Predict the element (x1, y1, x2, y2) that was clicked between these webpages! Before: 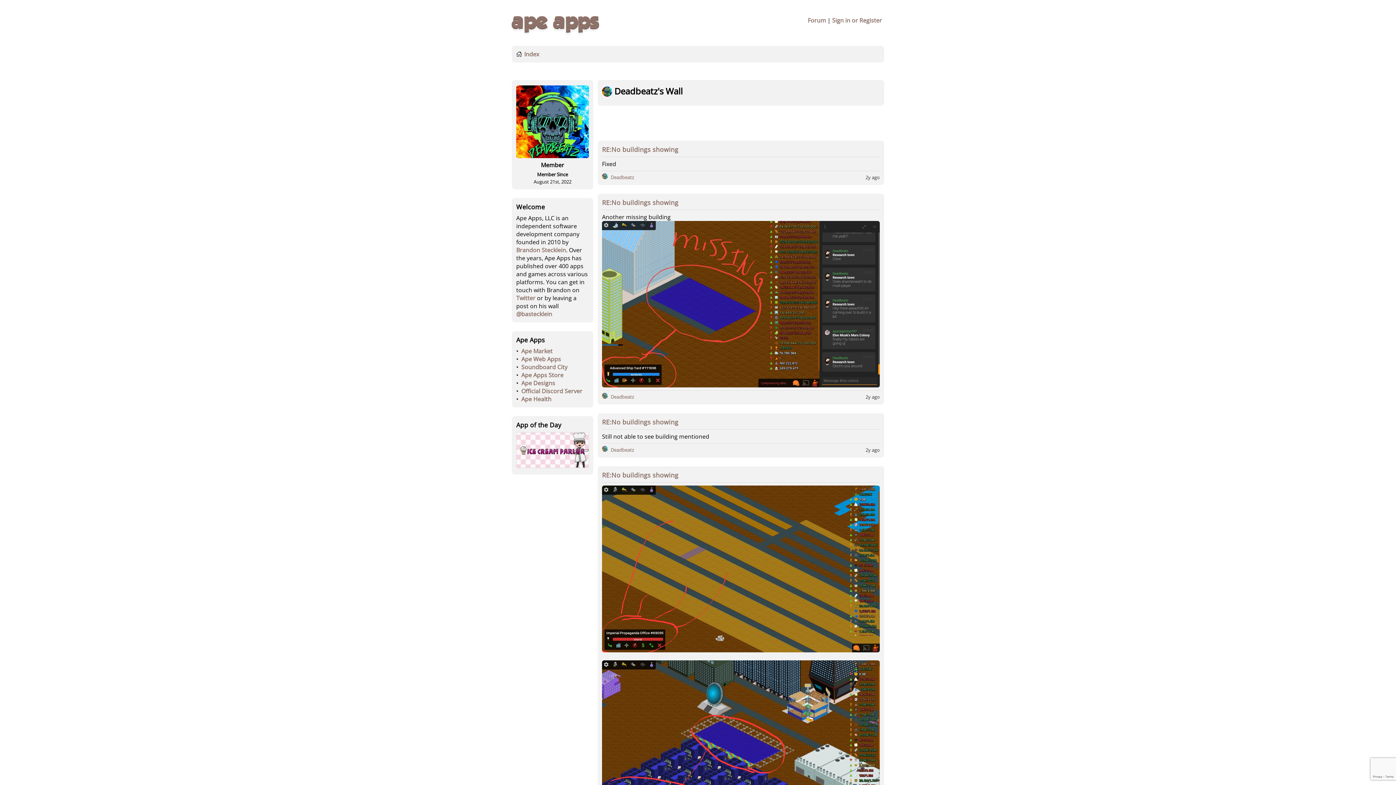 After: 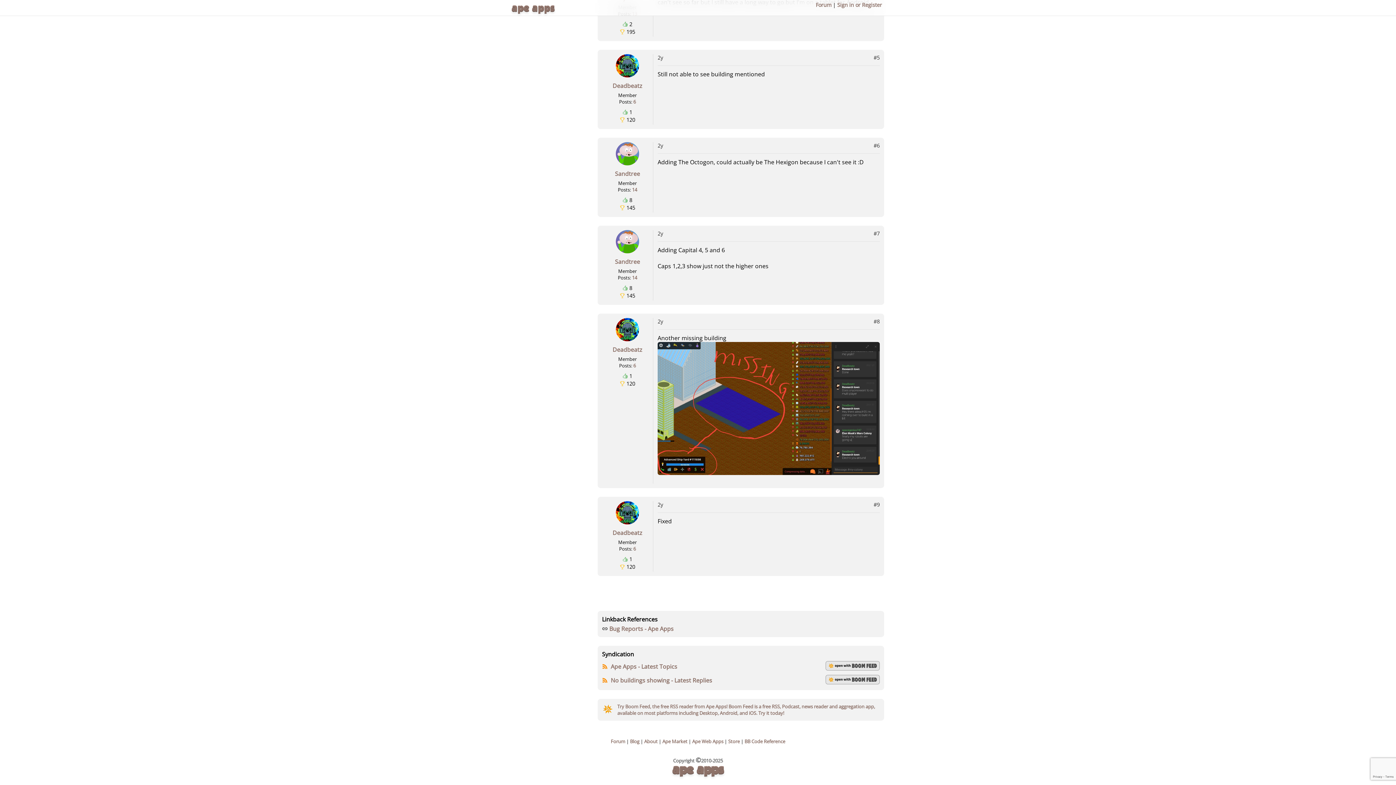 Action: bbox: (602, 145, 678, 153) label: RE:No buildings showing